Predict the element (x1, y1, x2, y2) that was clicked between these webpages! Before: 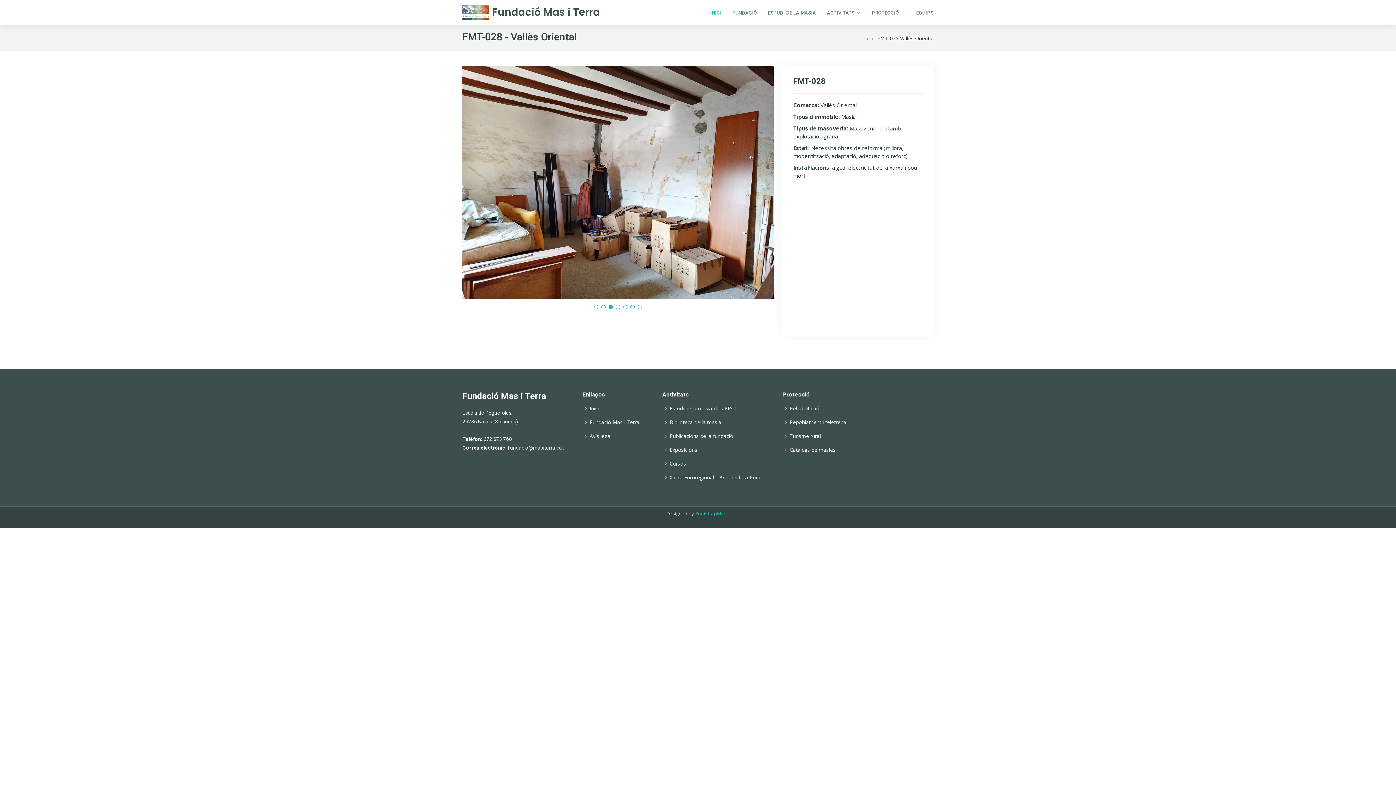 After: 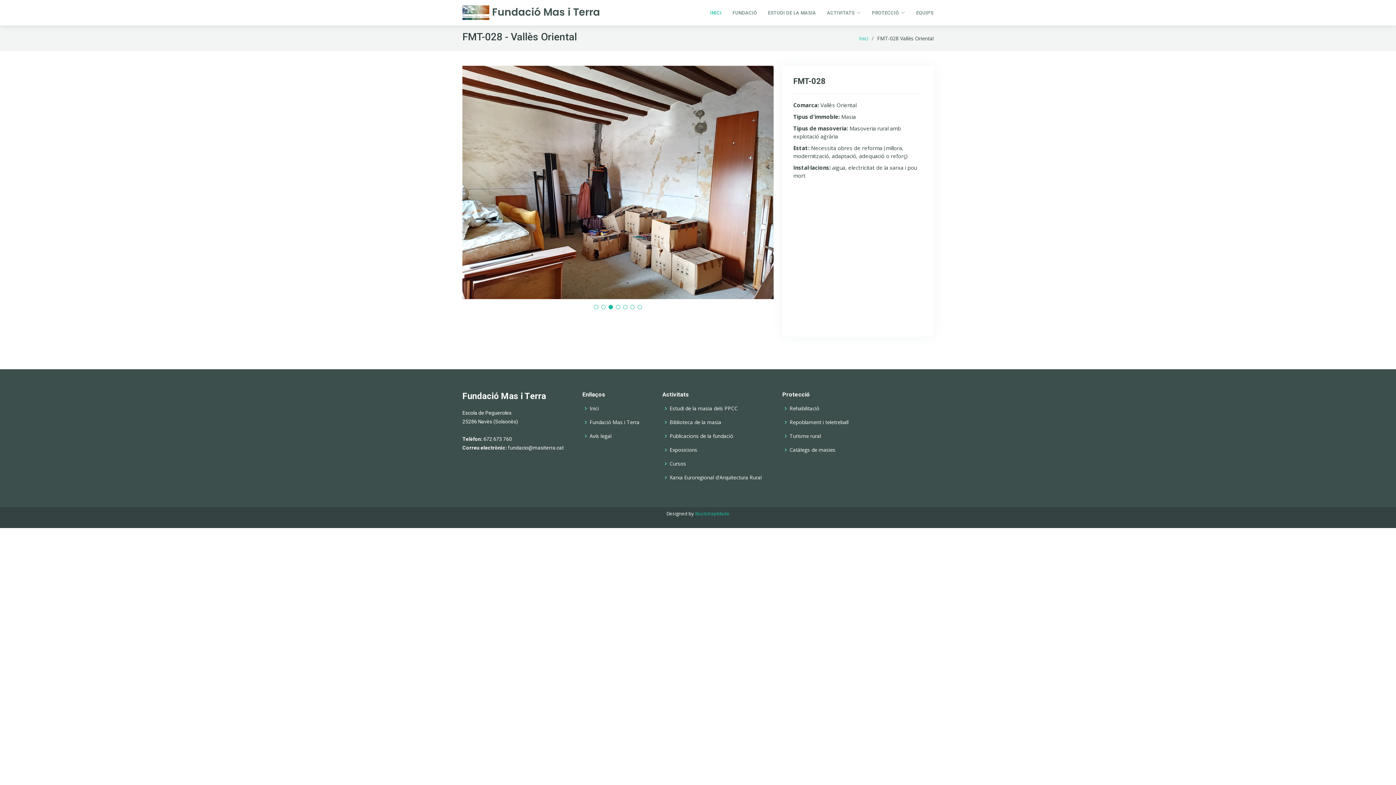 Action: bbox: (637, 305, 642, 309) label: Go to slide 7